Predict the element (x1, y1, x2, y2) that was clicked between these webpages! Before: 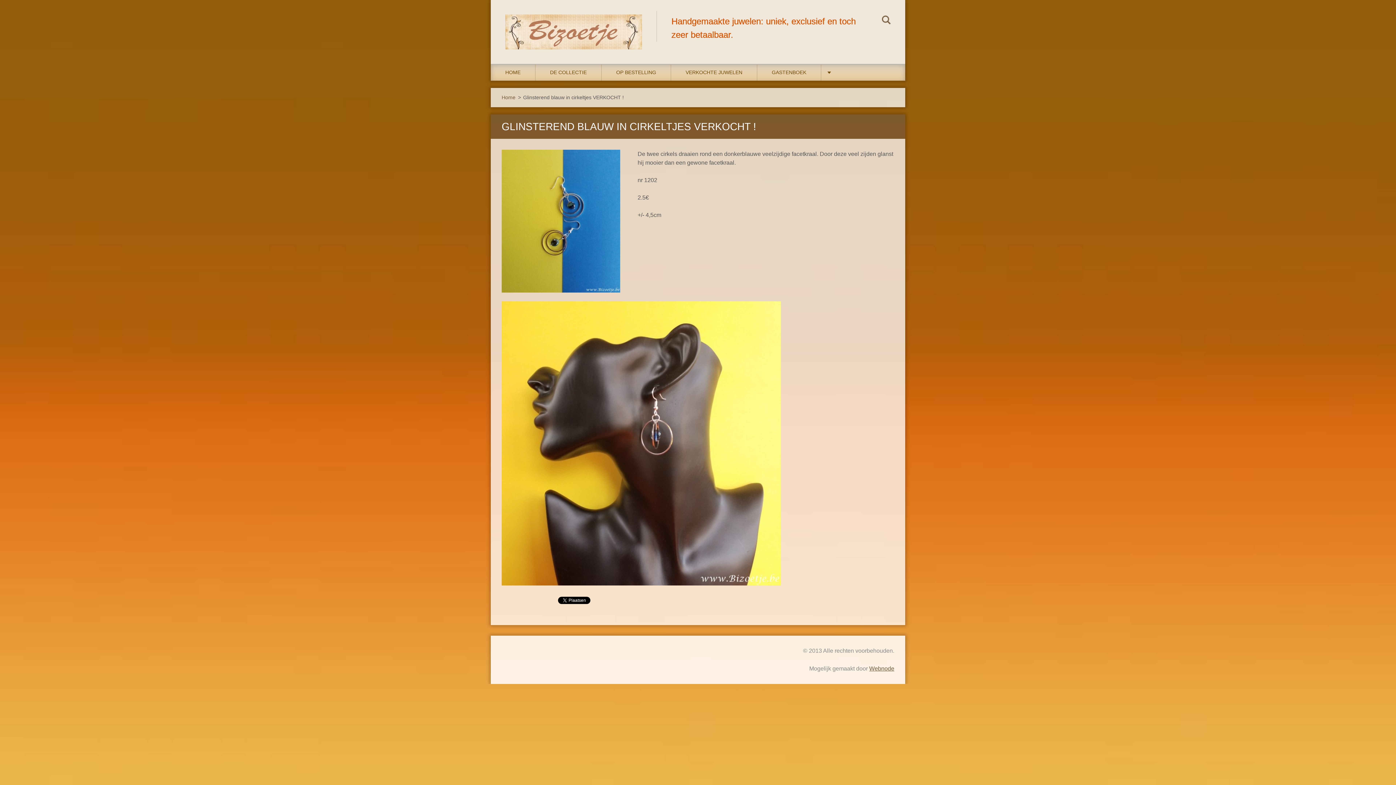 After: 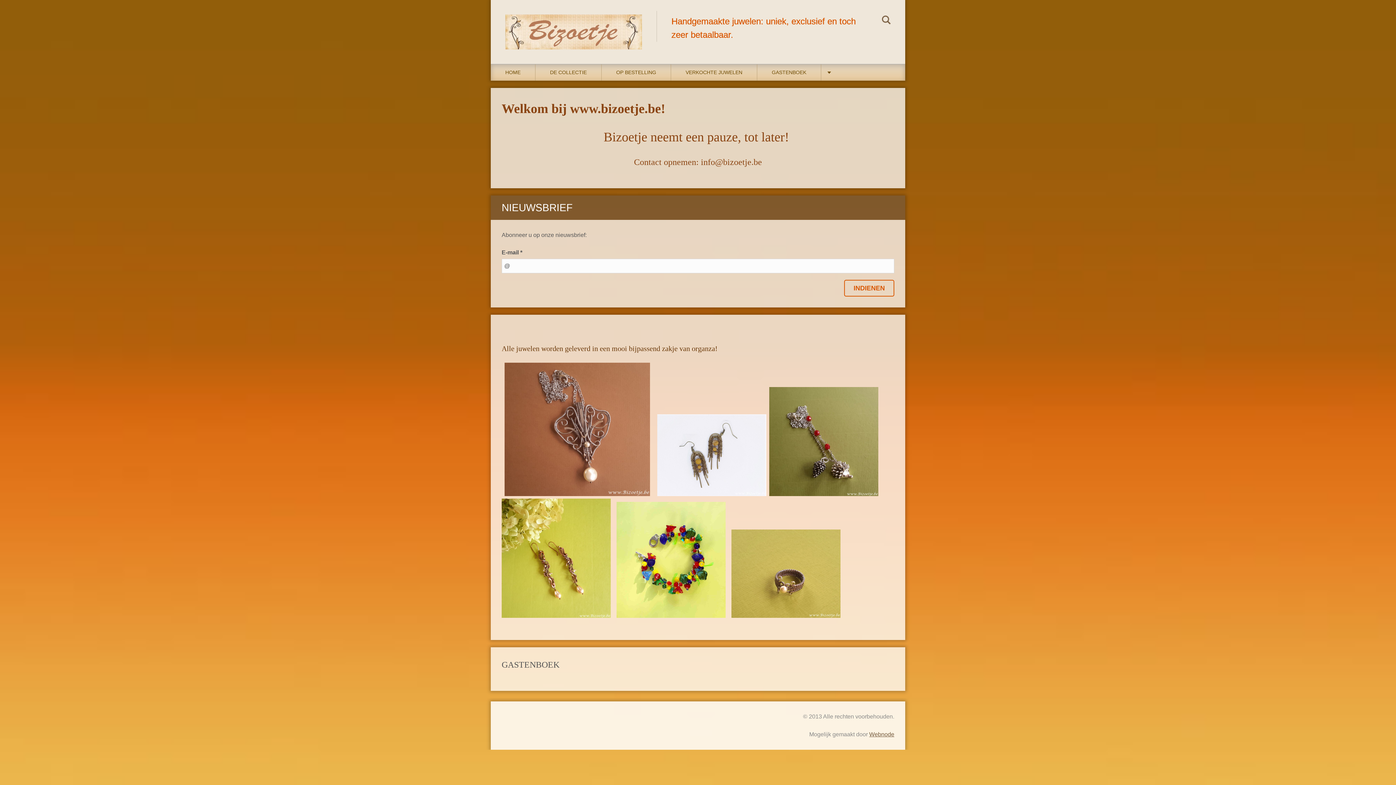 Action: label: HOME bbox: (490, 64, 535, 80)